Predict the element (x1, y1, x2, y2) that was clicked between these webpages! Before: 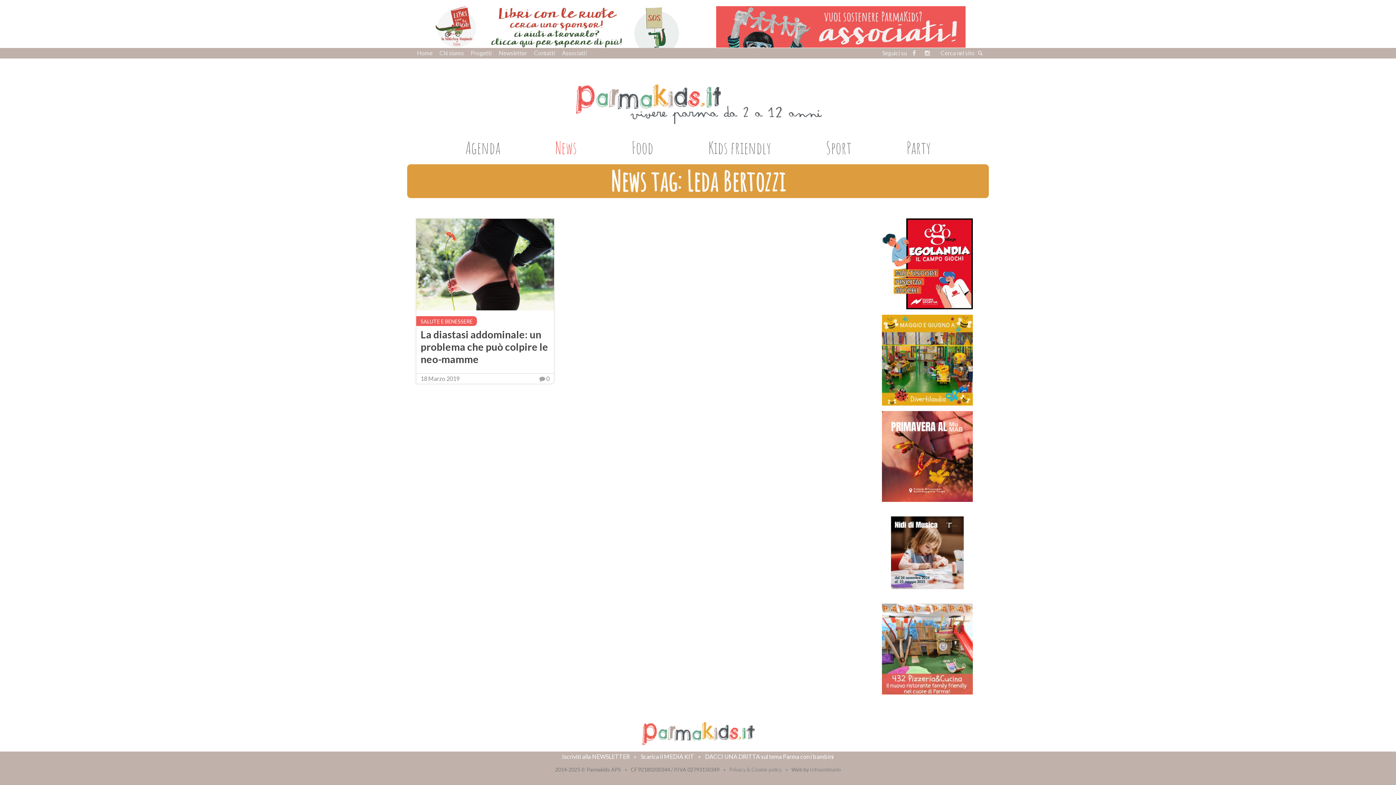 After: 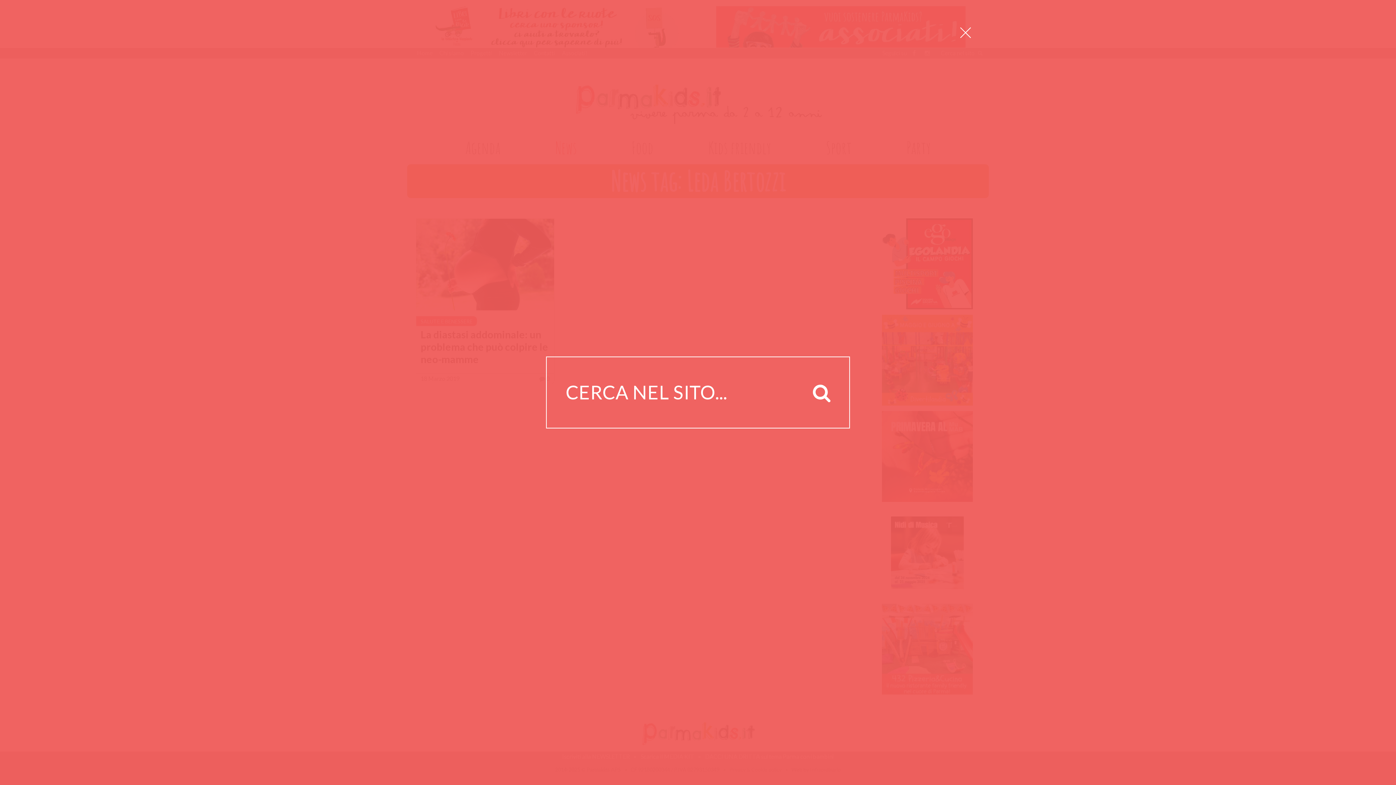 Action: bbox: (938, 47, 985, 58) label: Cerca nel sito 